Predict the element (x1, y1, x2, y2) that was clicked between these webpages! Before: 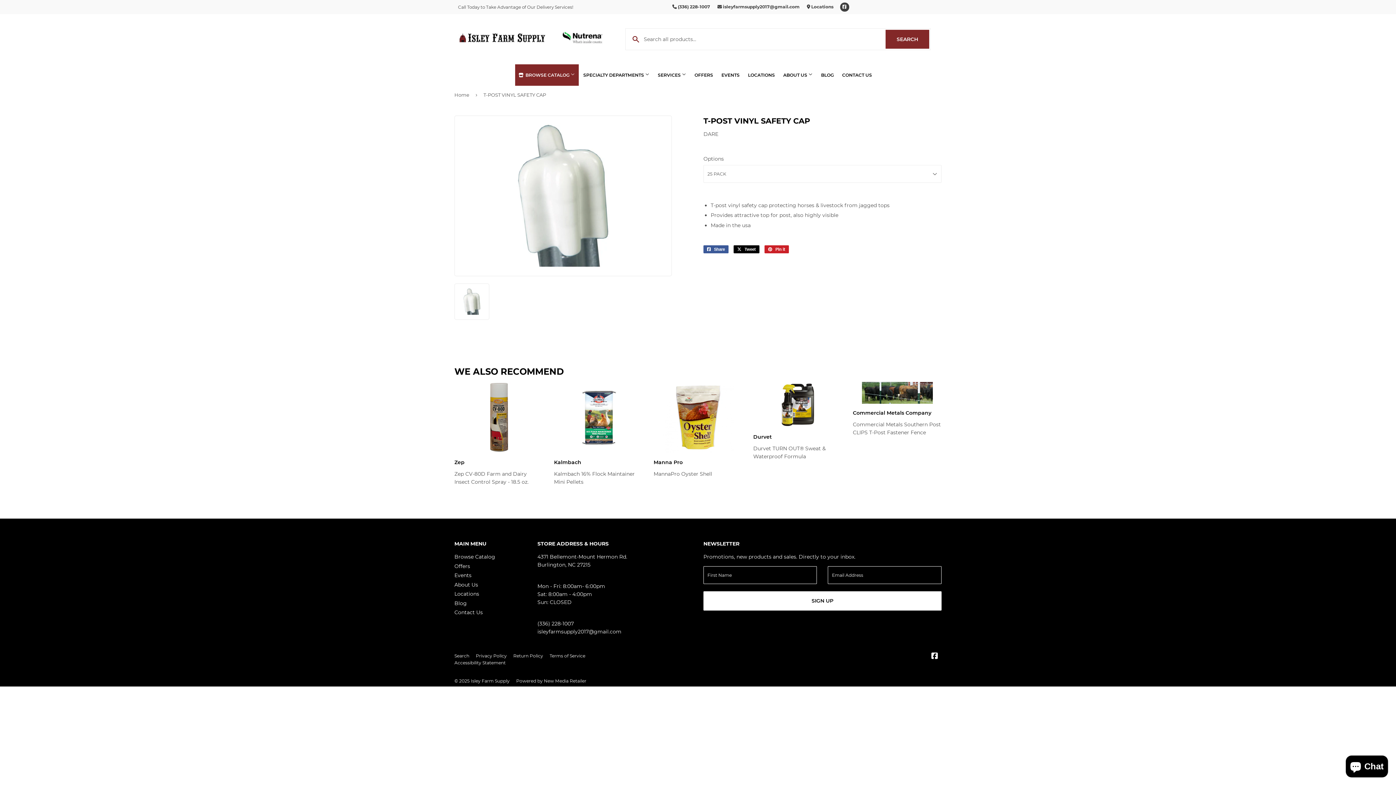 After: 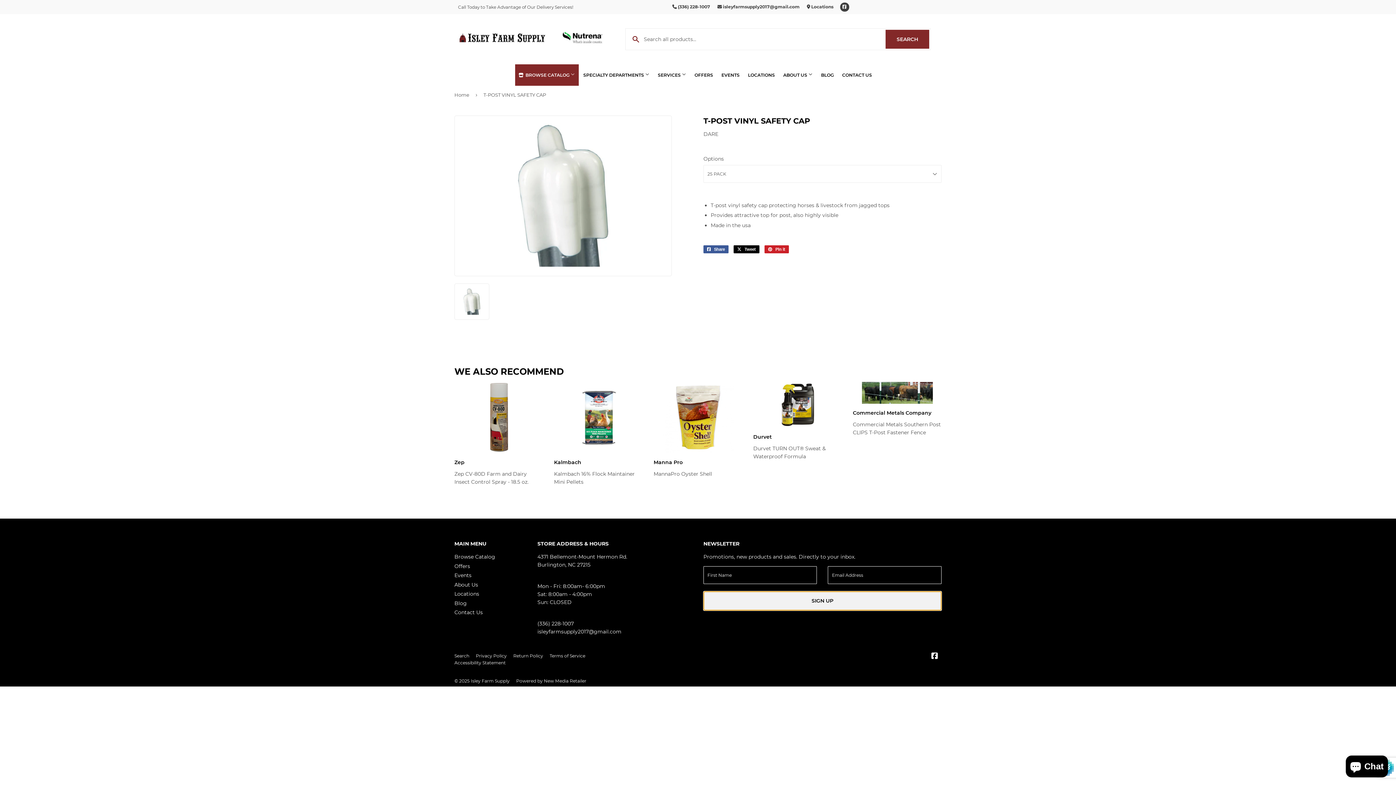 Action: bbox: (703, 591, 941, 610) label: SIGN UP